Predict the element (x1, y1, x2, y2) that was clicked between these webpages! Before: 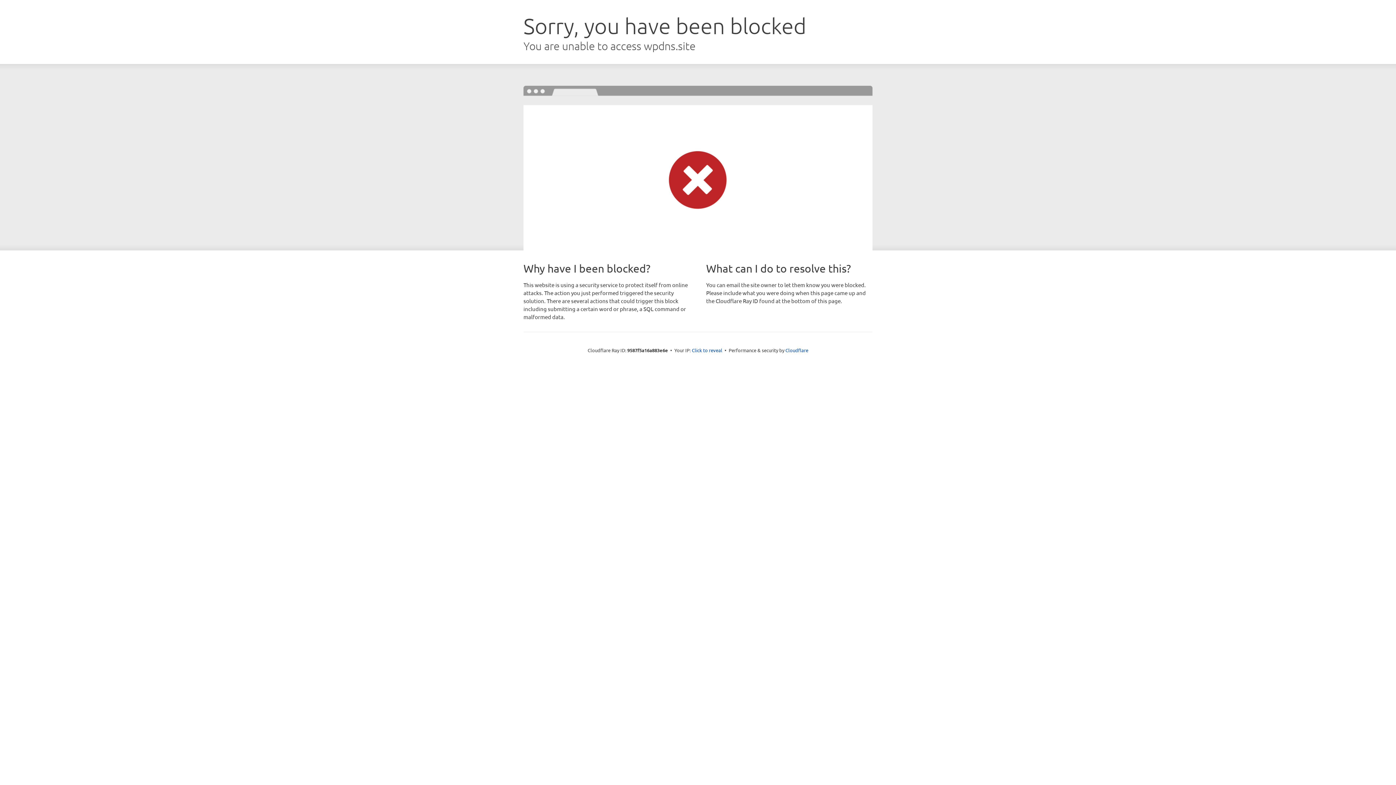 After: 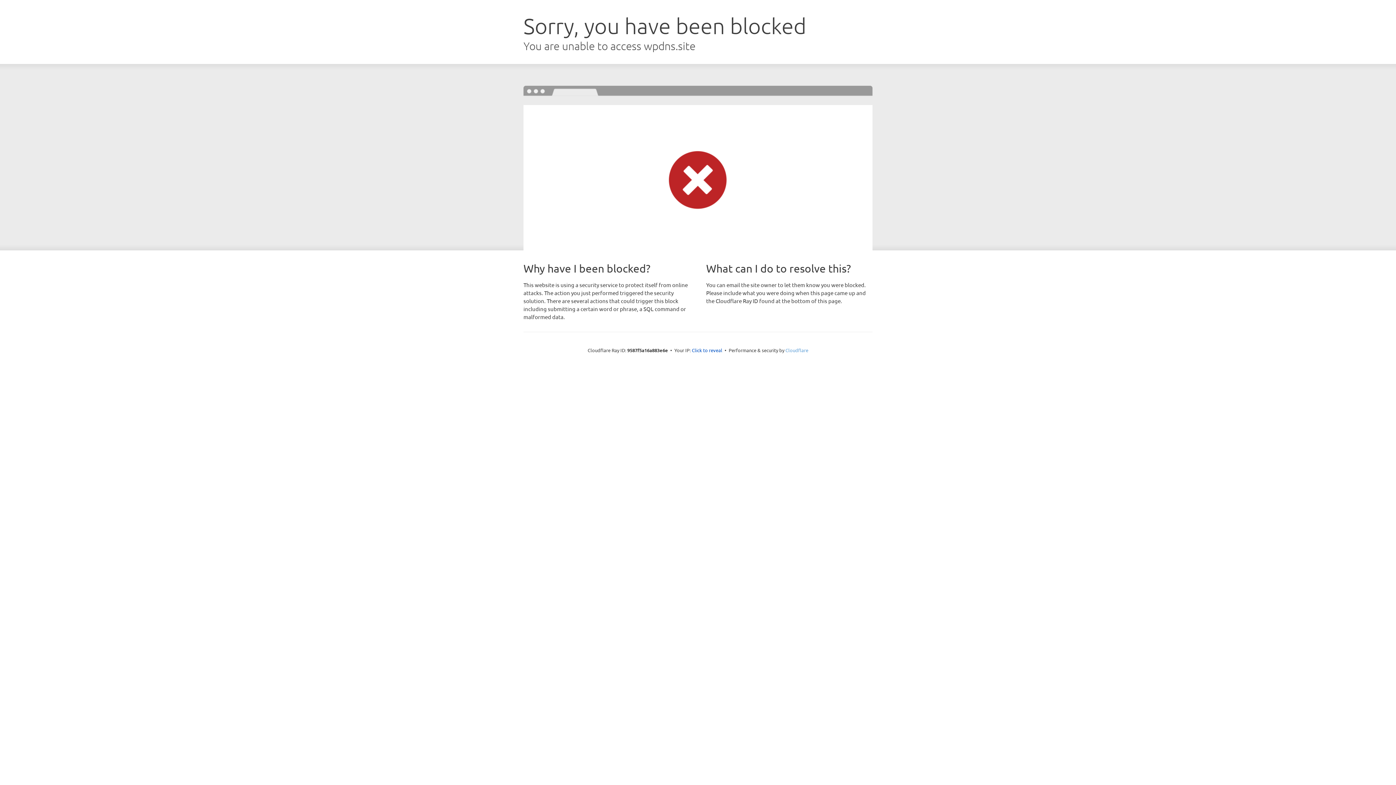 Action: bbox: (785, 347, 808, 353) label: Cloudflare